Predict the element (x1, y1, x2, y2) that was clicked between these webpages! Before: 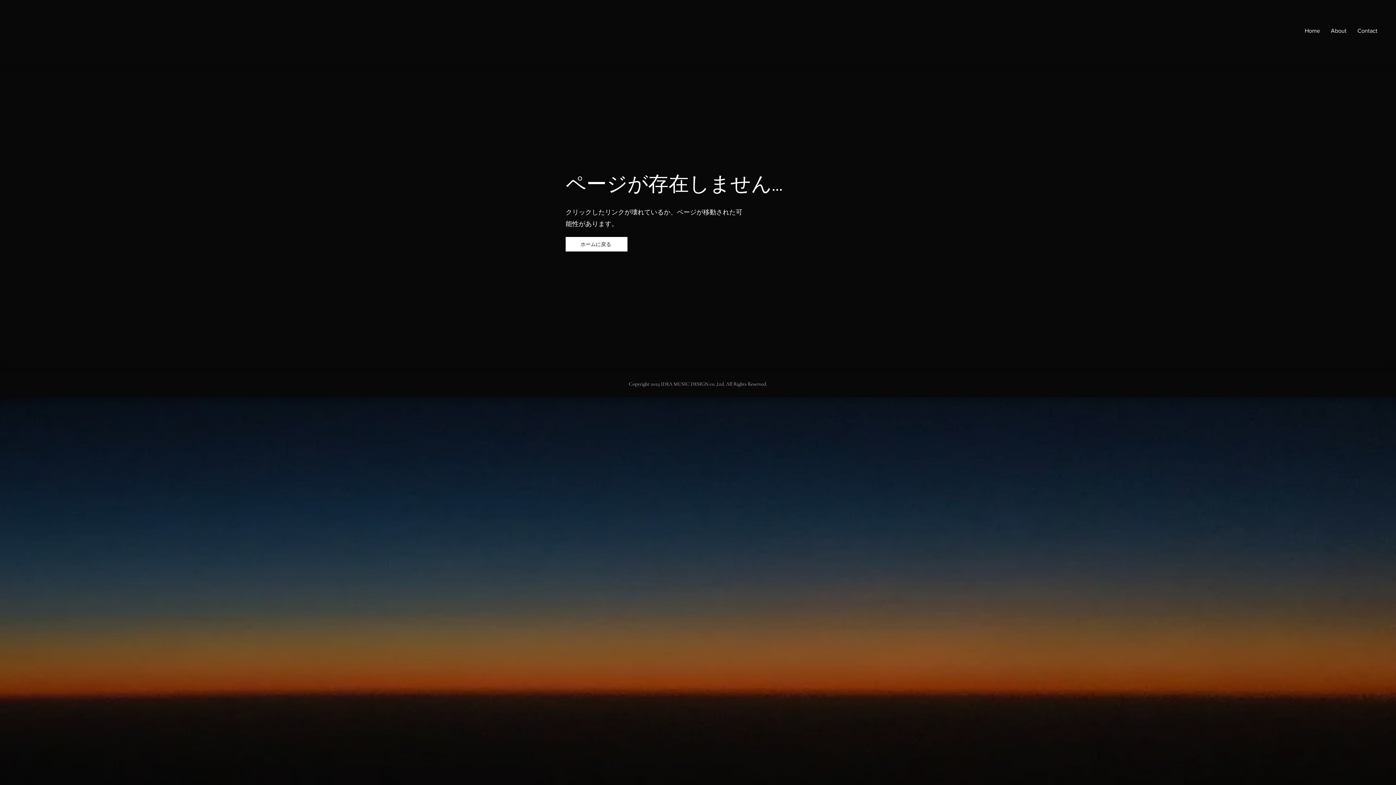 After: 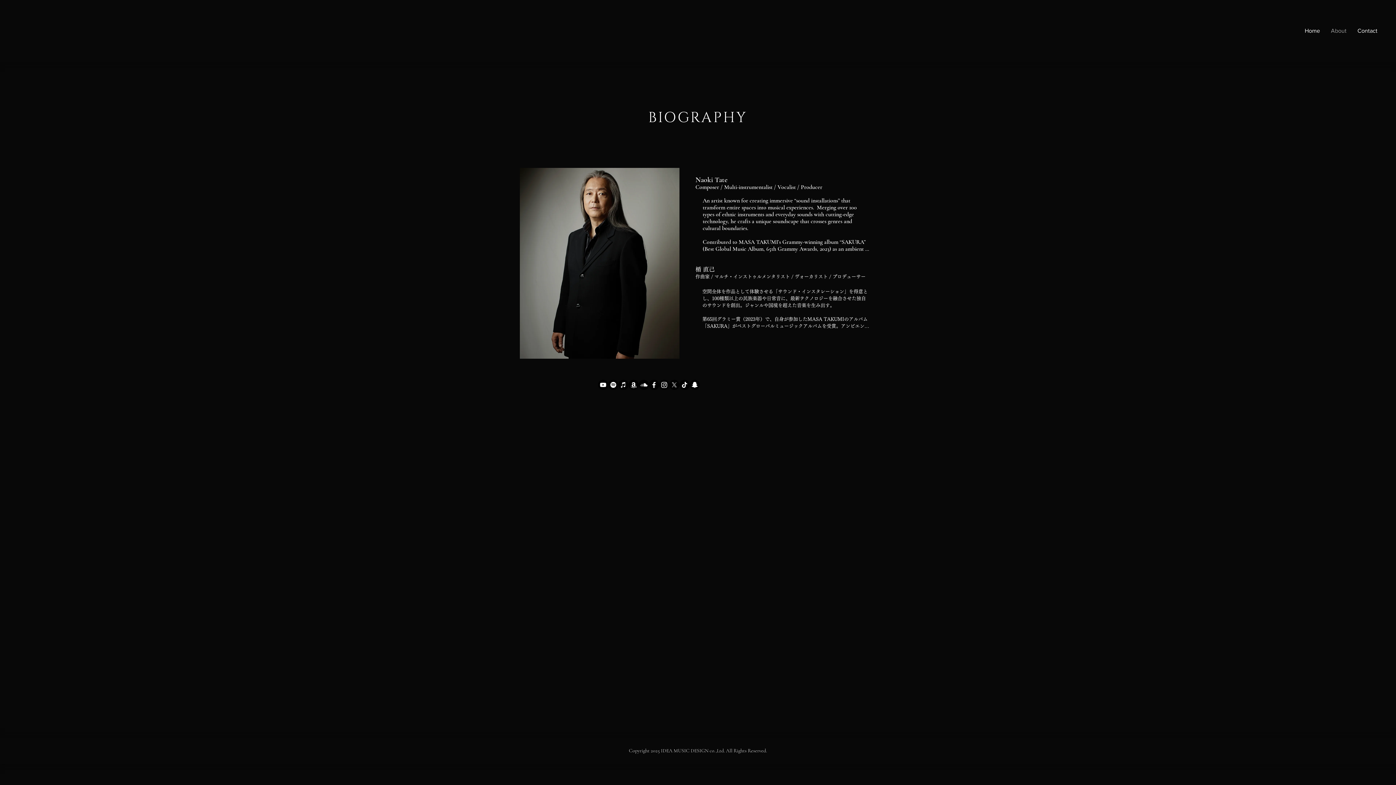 Action: bbox: (1325, 24, 1352, 37) label: About